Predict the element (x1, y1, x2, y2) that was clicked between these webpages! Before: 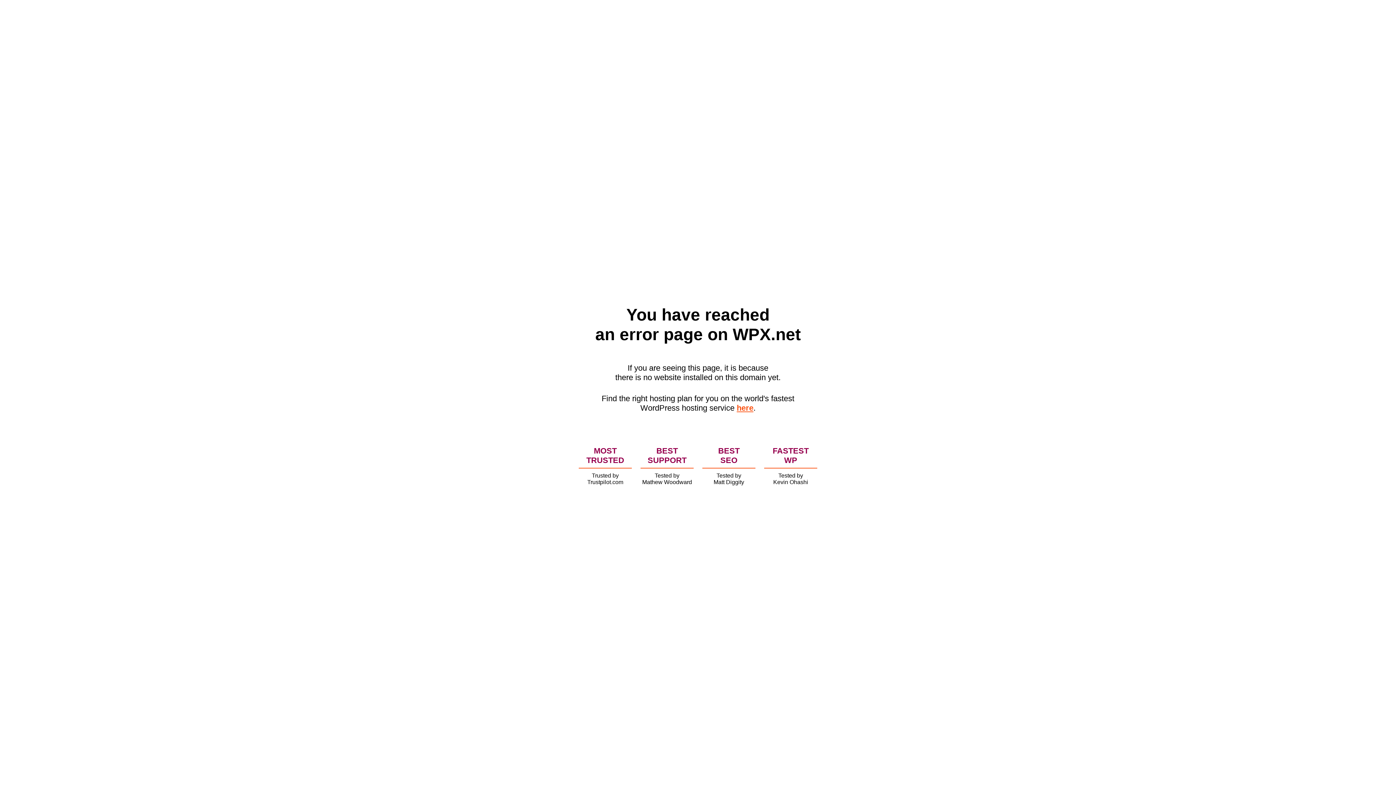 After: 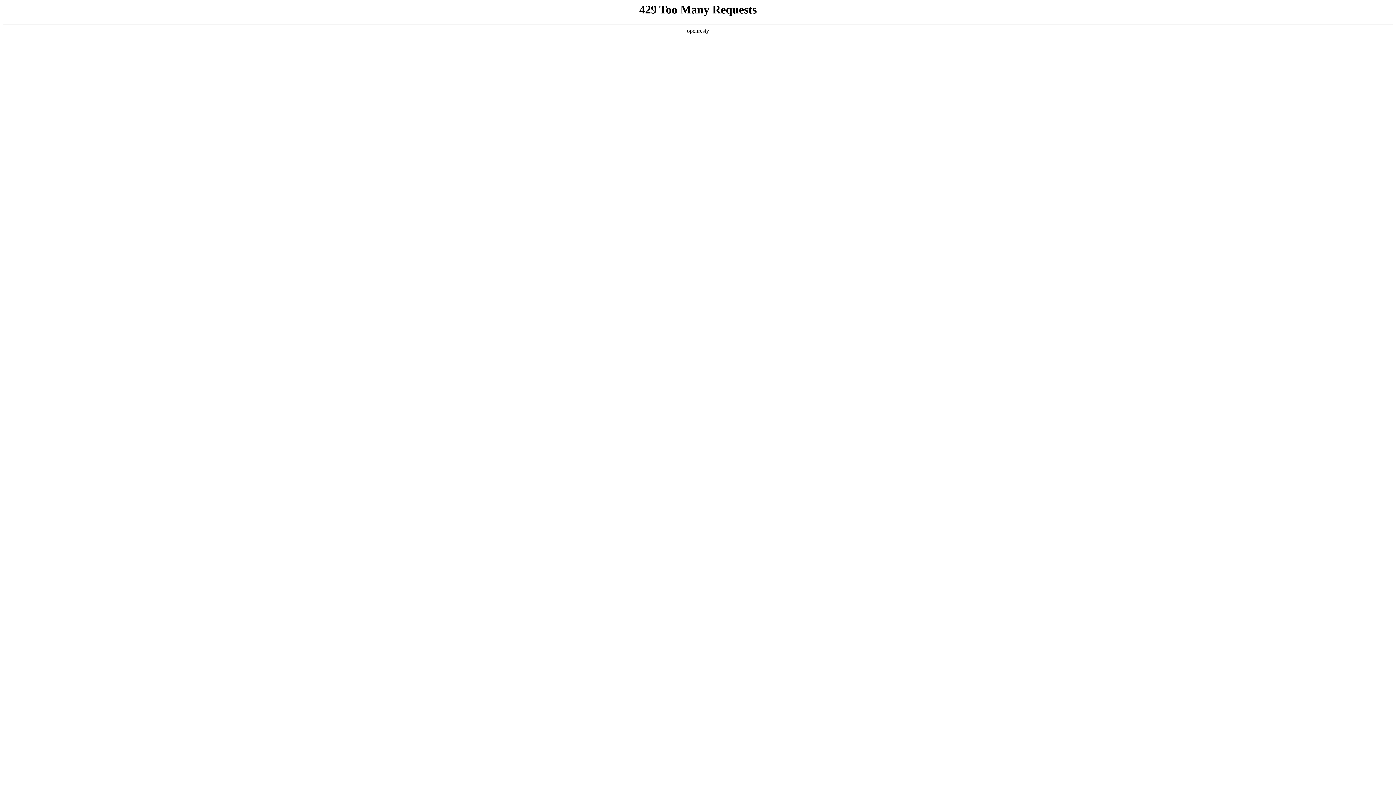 Action: label: here bbox: (736, 403, 753, 412)